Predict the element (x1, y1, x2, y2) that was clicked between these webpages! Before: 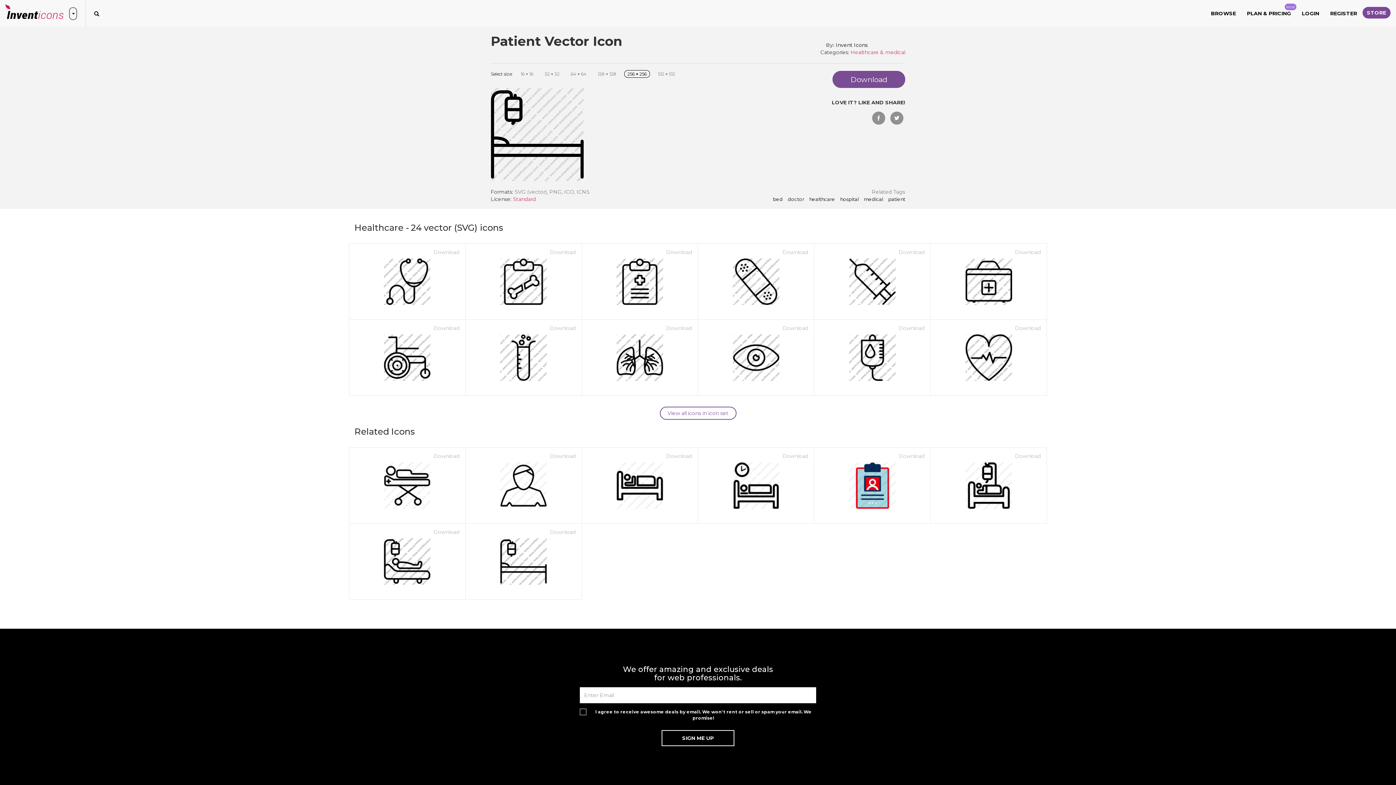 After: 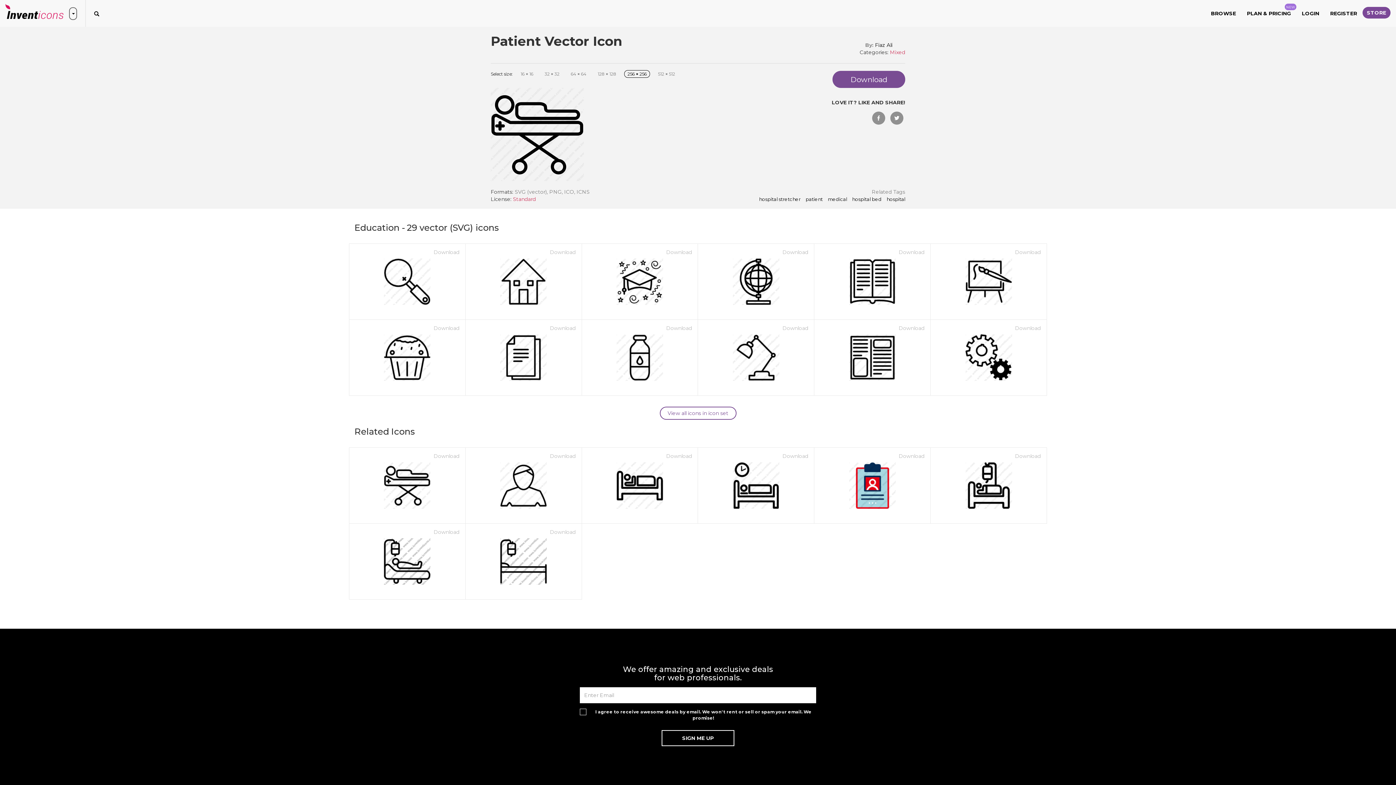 Action: bbox: (367, 462, 447, 509)